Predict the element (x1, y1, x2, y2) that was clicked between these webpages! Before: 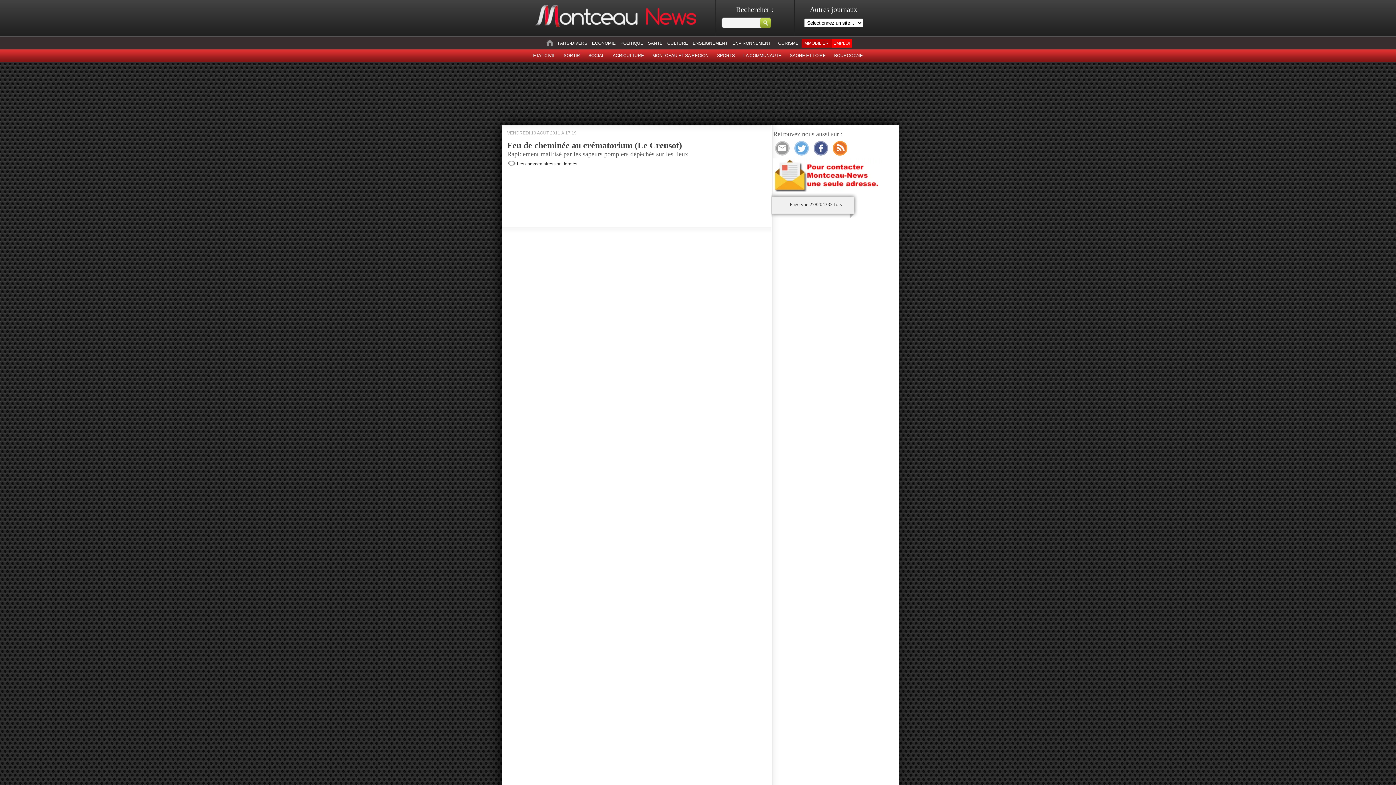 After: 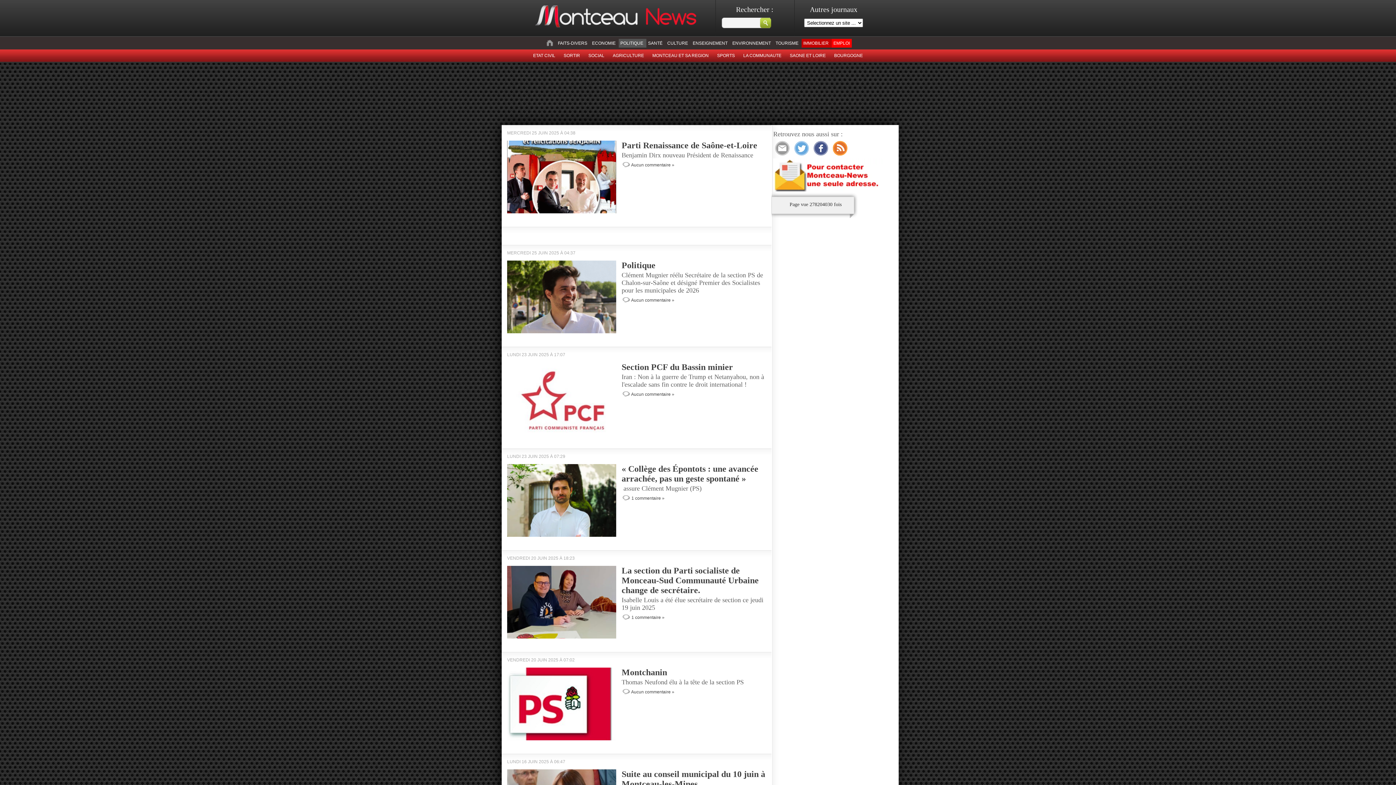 Action: label: POLITIQUE bbox: (620, 40, 643, 45)